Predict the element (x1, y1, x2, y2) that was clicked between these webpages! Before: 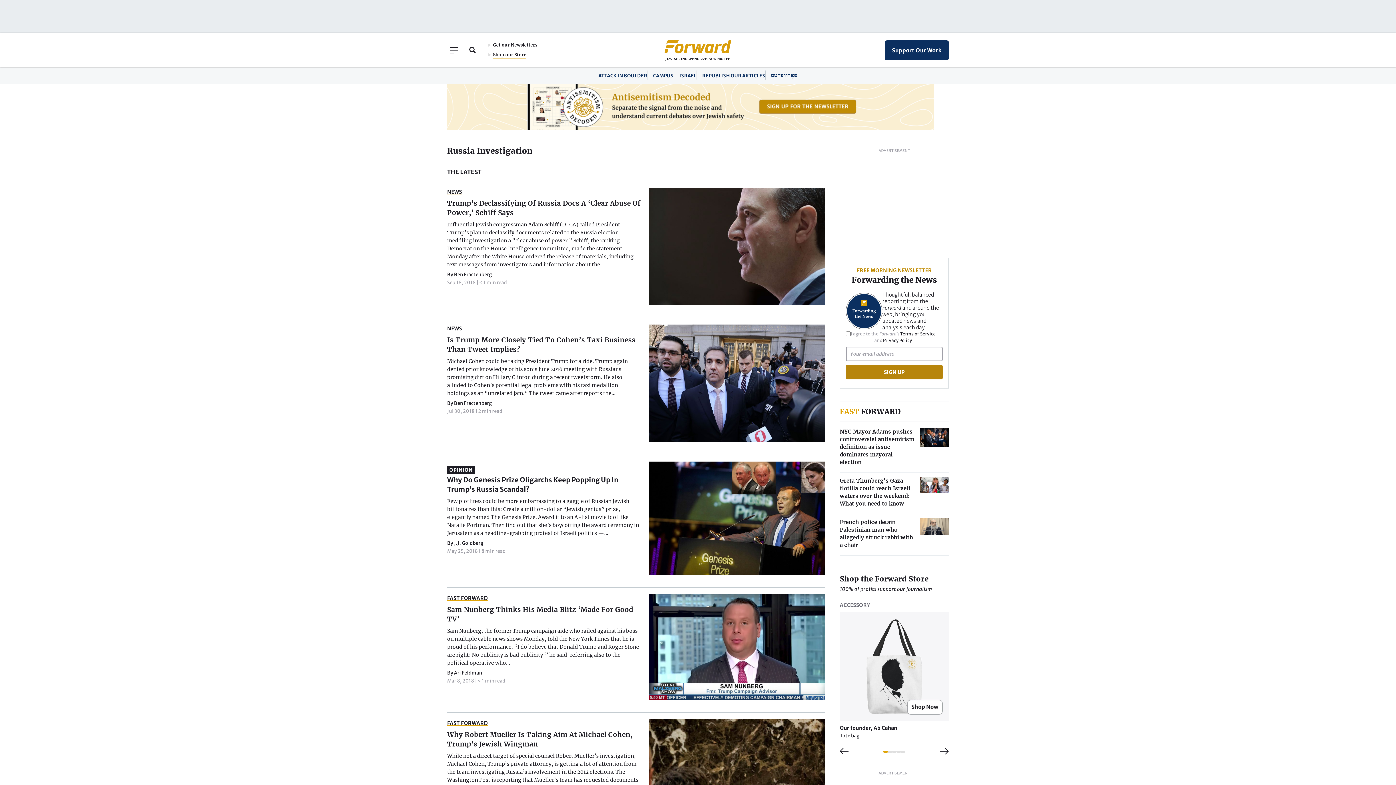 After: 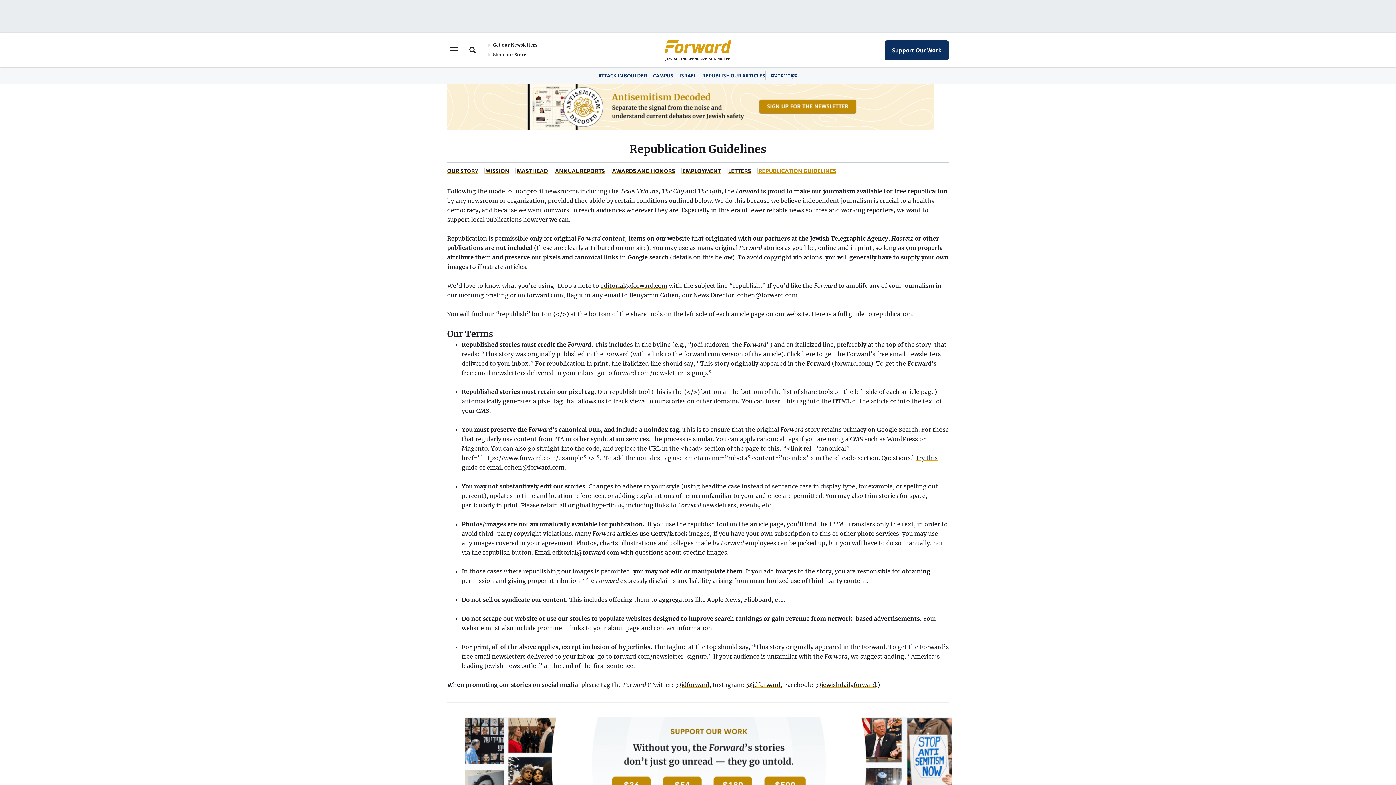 Action: label: REPUBLISH OUR ARTICLES bbox: (702, 72, 765, 78)